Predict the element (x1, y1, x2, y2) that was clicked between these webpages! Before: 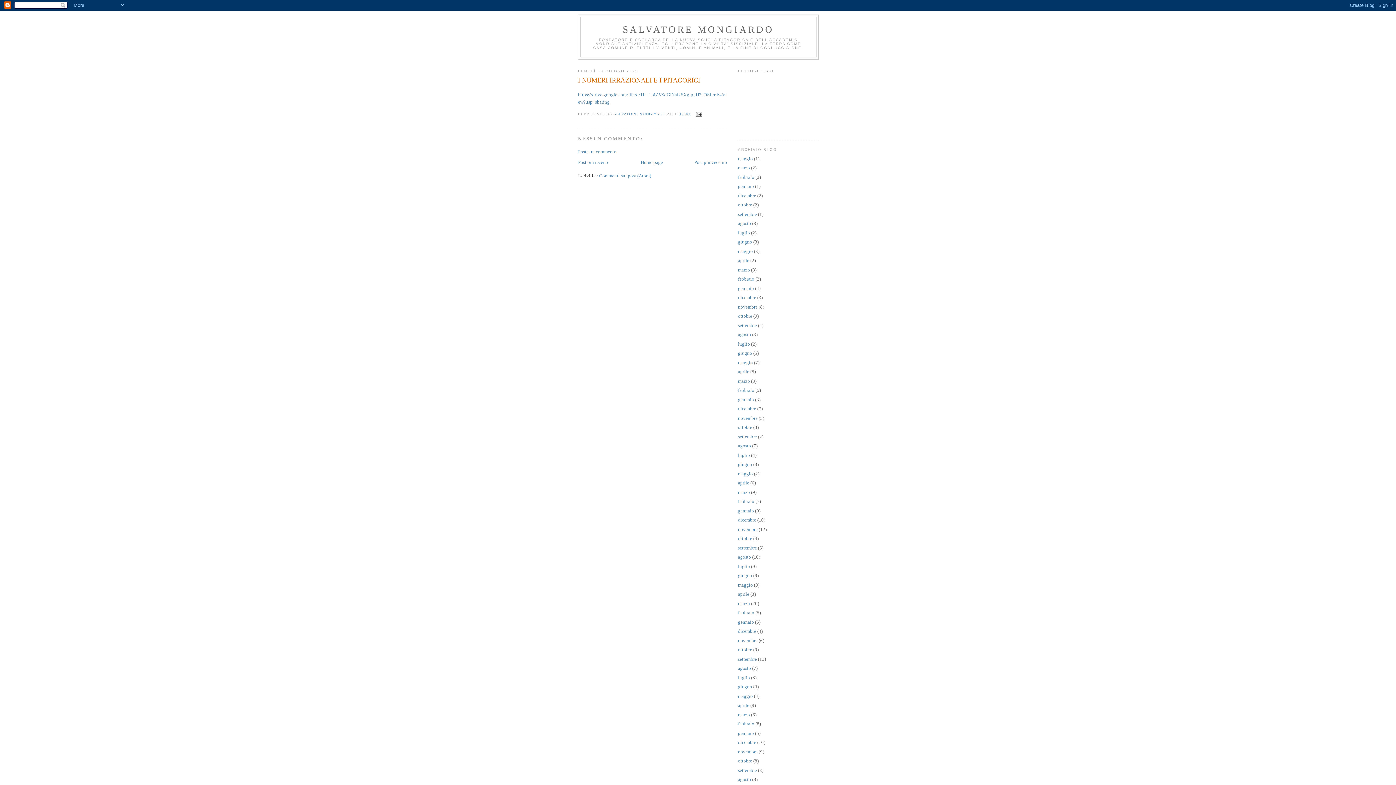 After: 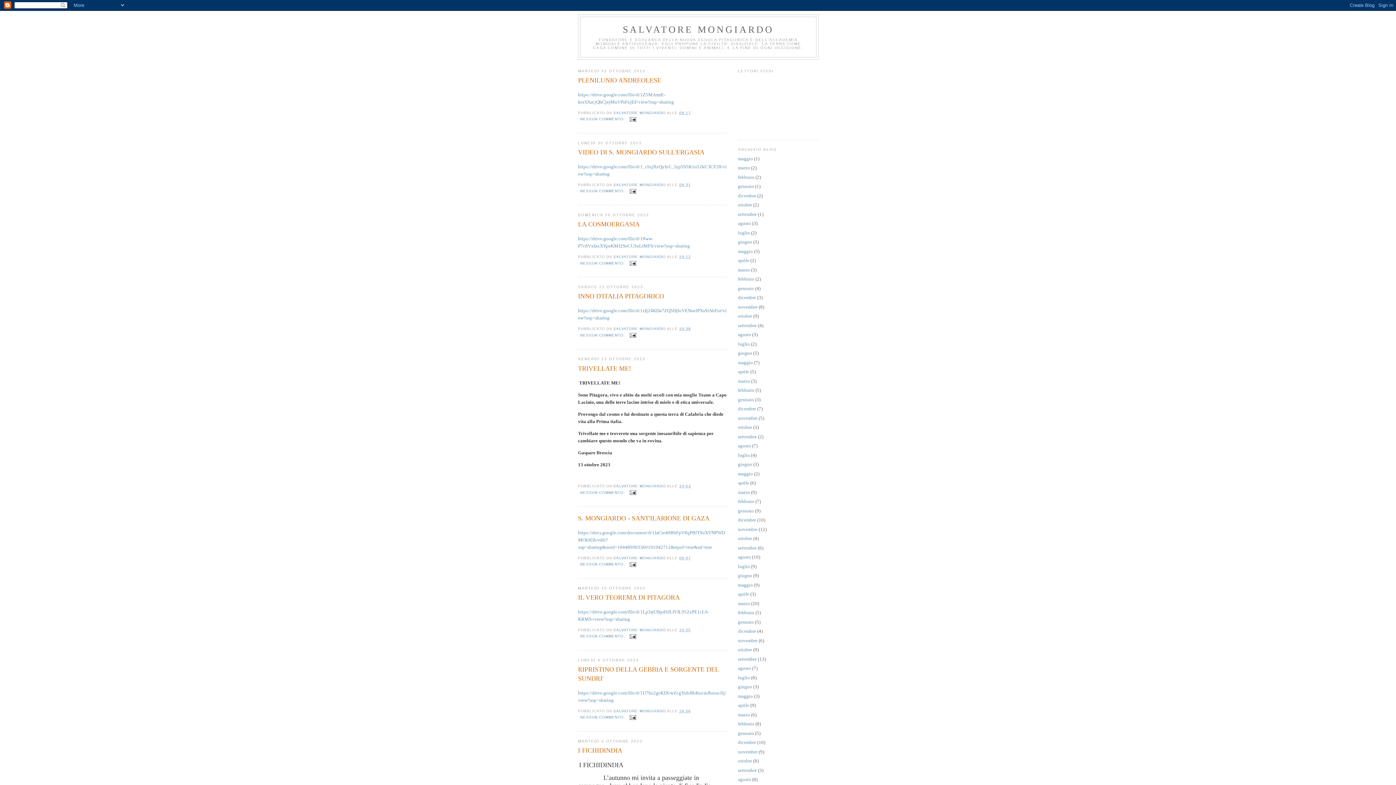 Action: label: ottobre bbox: (738, 313, 752, 319)